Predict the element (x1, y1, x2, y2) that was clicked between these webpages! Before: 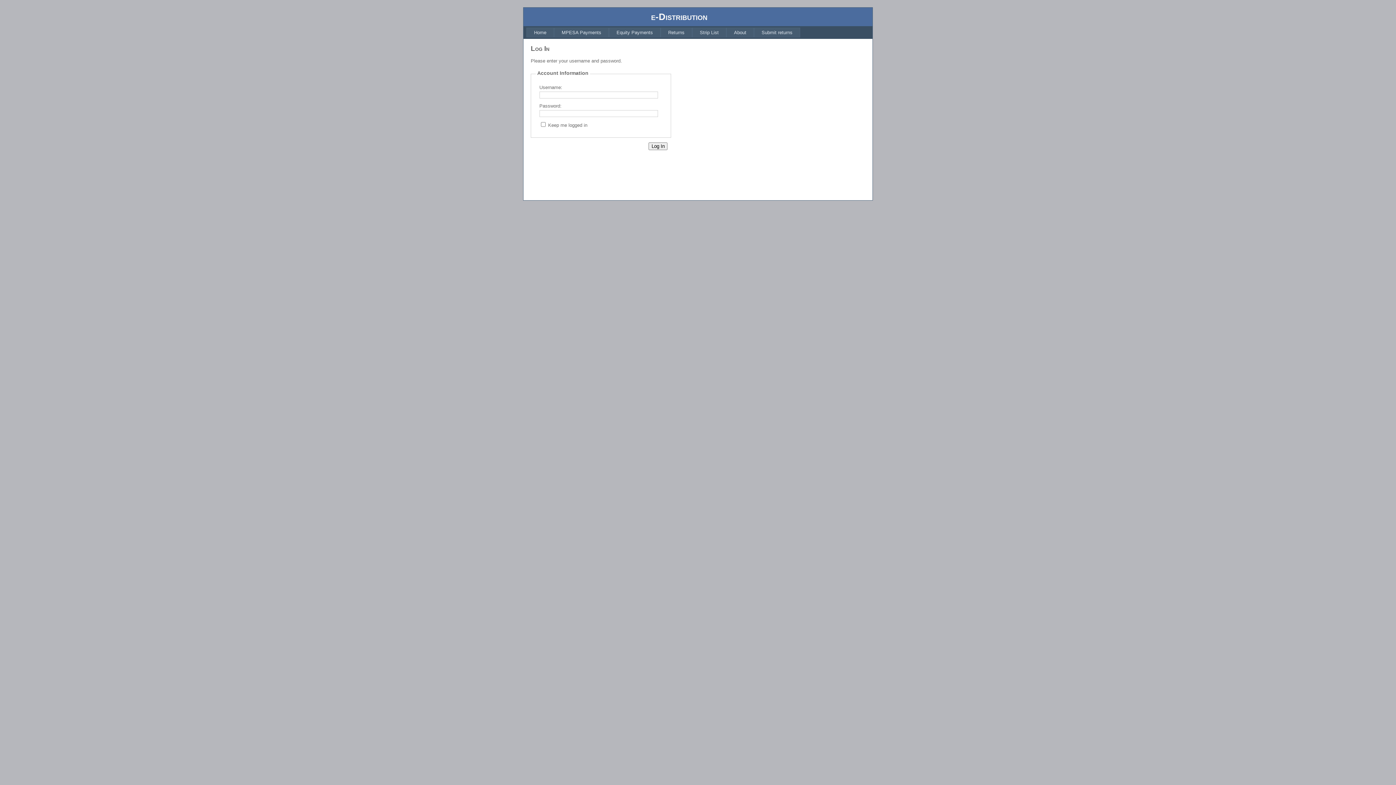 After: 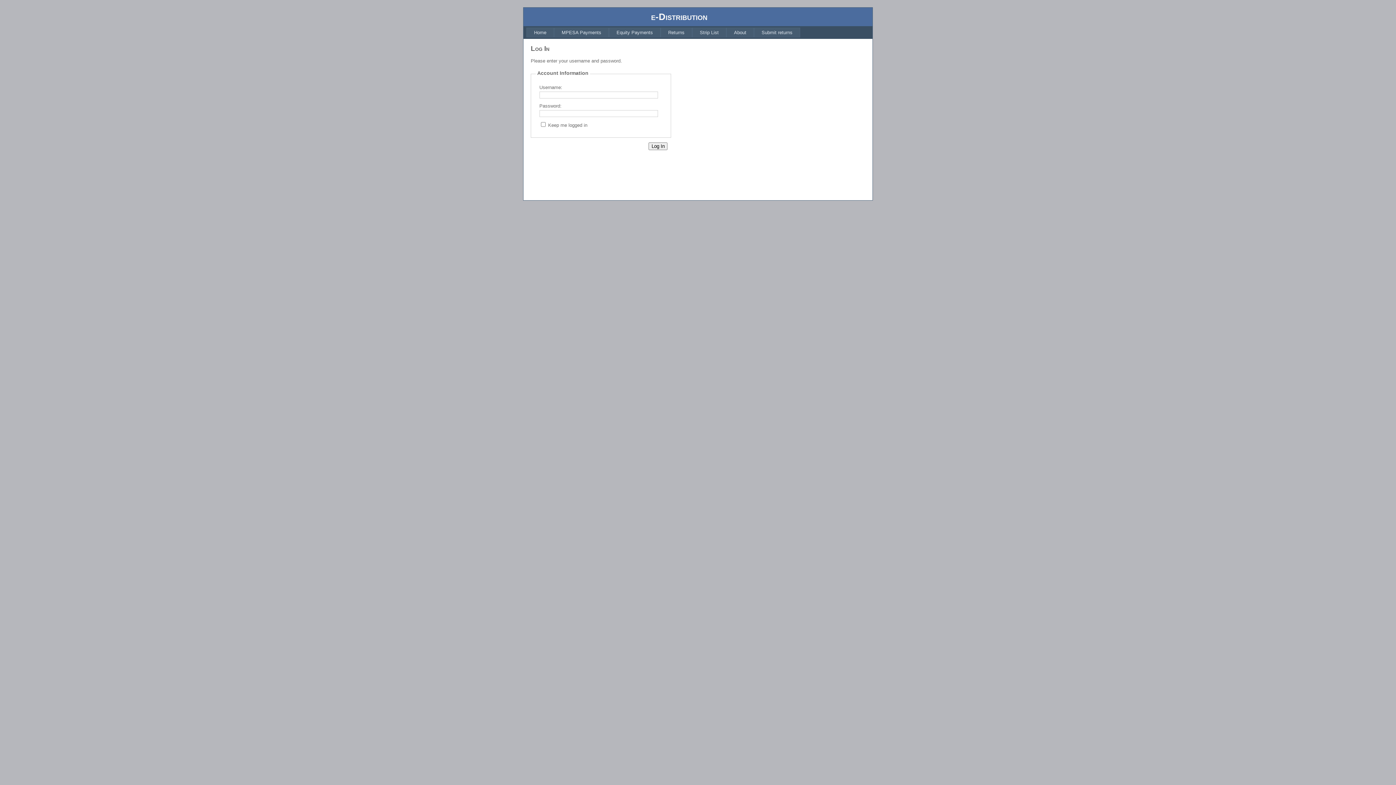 Action: bbox: (726, 27, 754, 37) label: About